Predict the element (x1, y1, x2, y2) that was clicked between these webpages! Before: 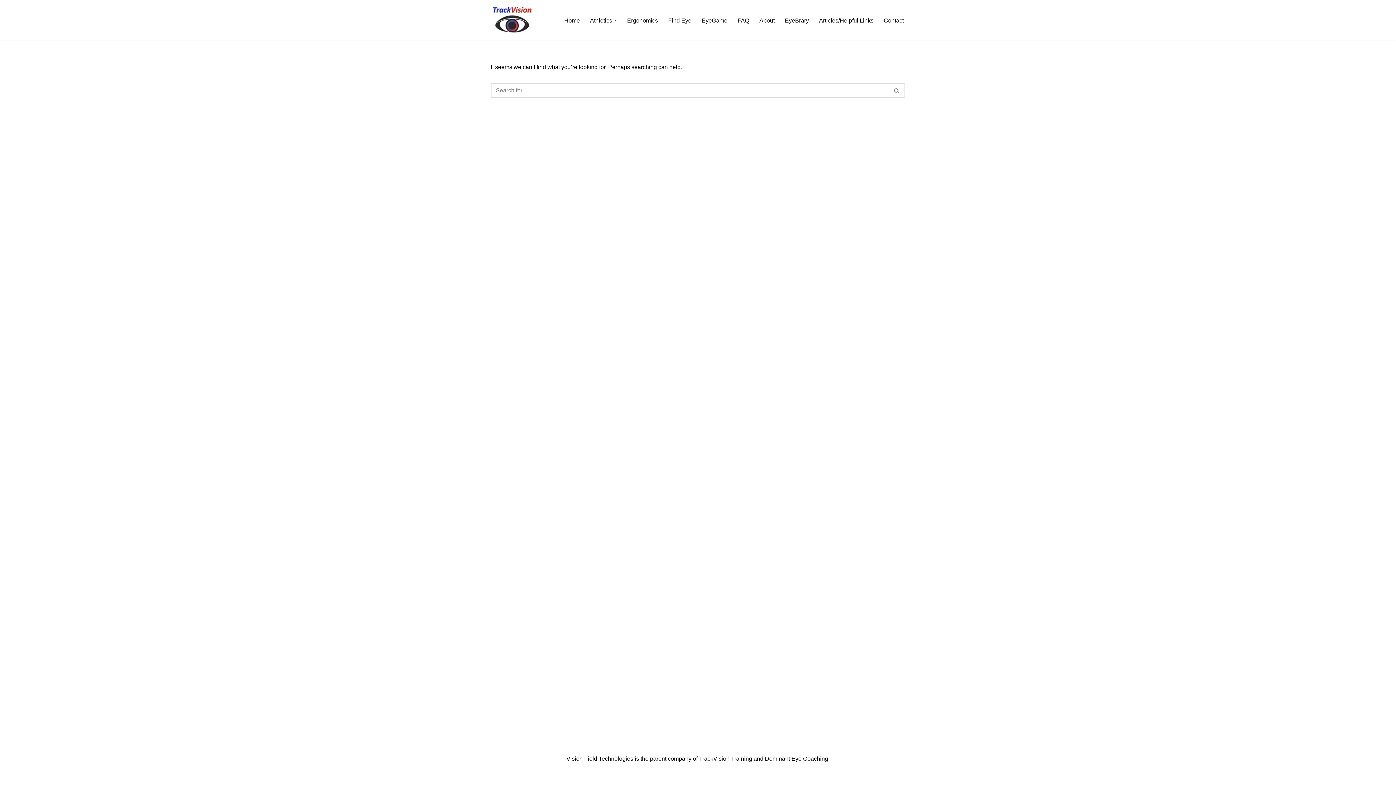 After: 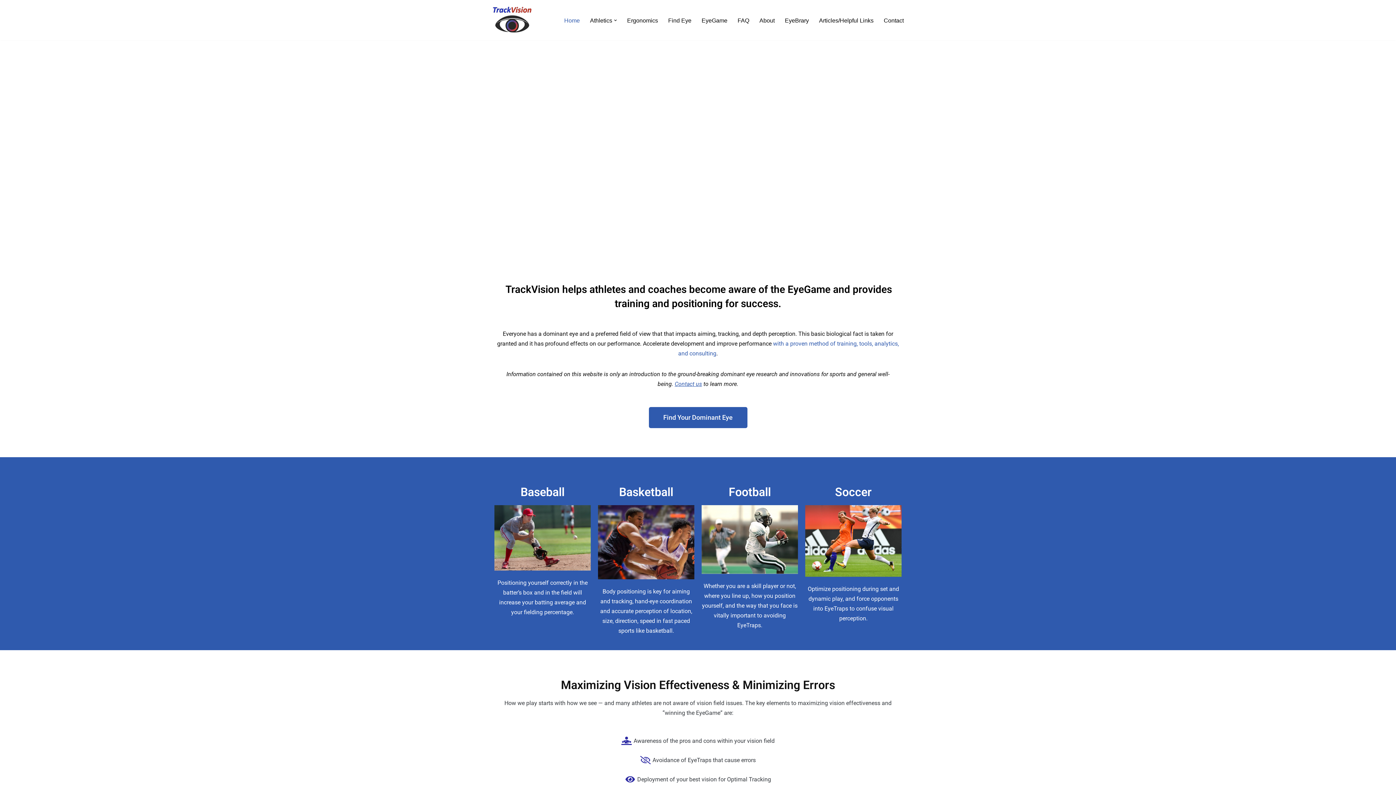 Action: bbox: (490, 6, 534, 33) label: Vision Field Technologies TrackVision helps athletes and coaches become aware of the EyeGame and provides training and positioning for success.